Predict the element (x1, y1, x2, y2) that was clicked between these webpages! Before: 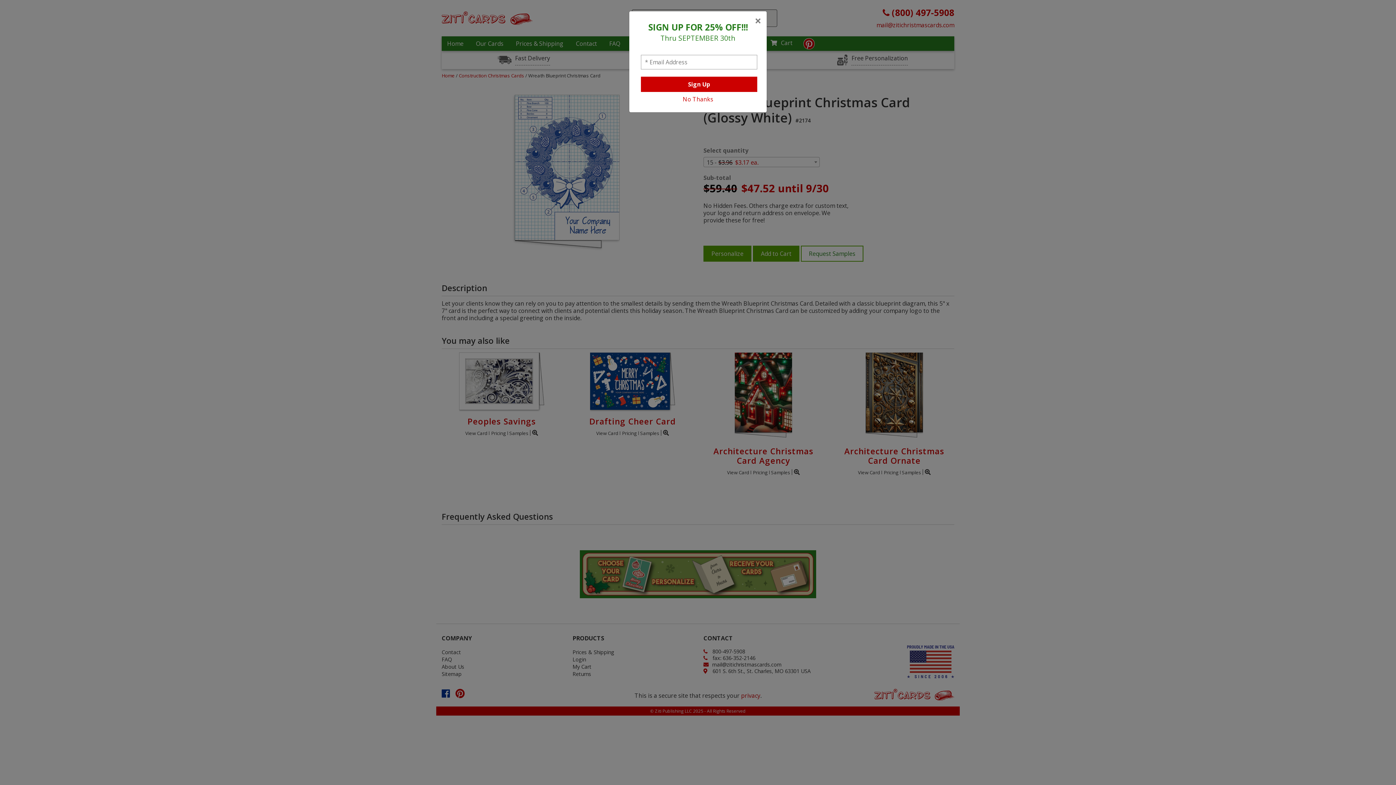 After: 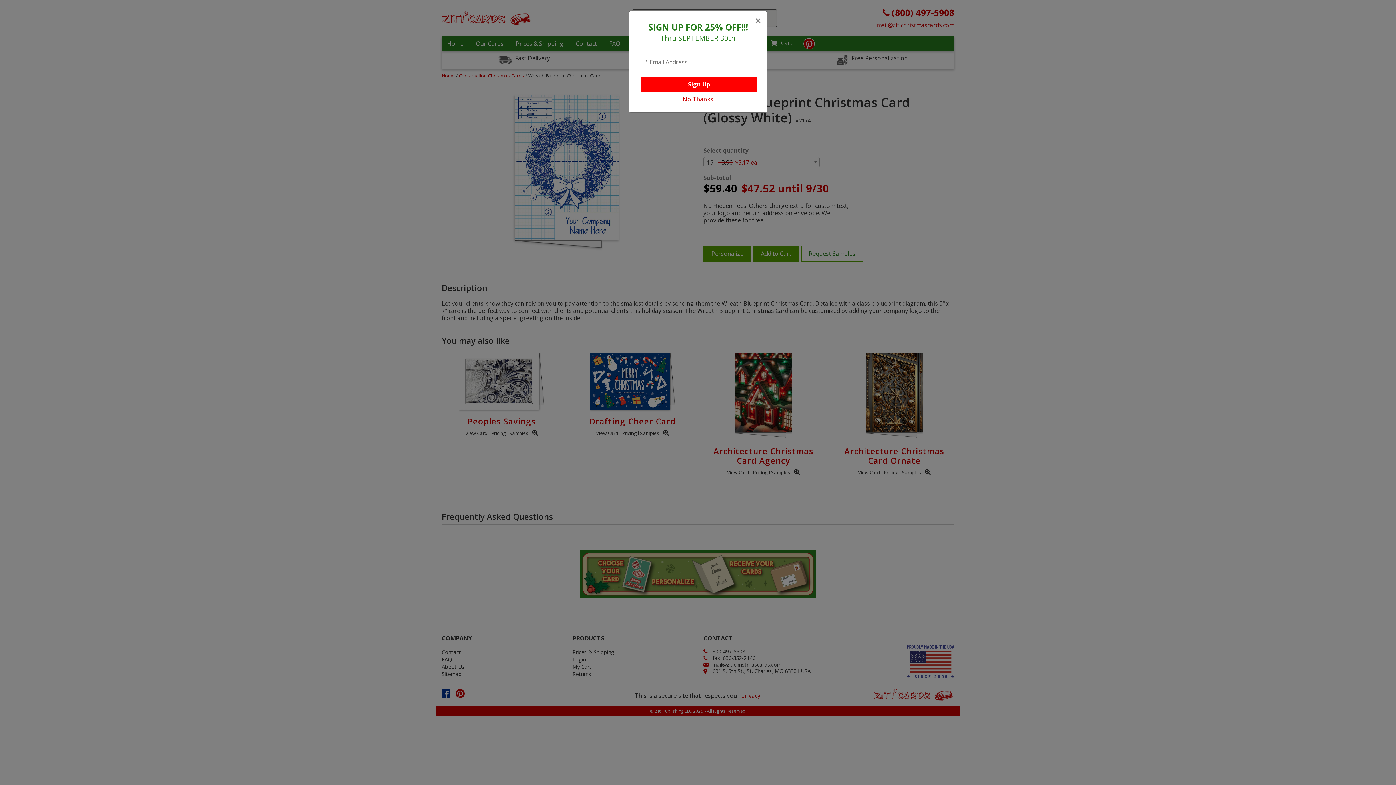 Action: bbox: (641, 76, 757, 92) label: Sign Up